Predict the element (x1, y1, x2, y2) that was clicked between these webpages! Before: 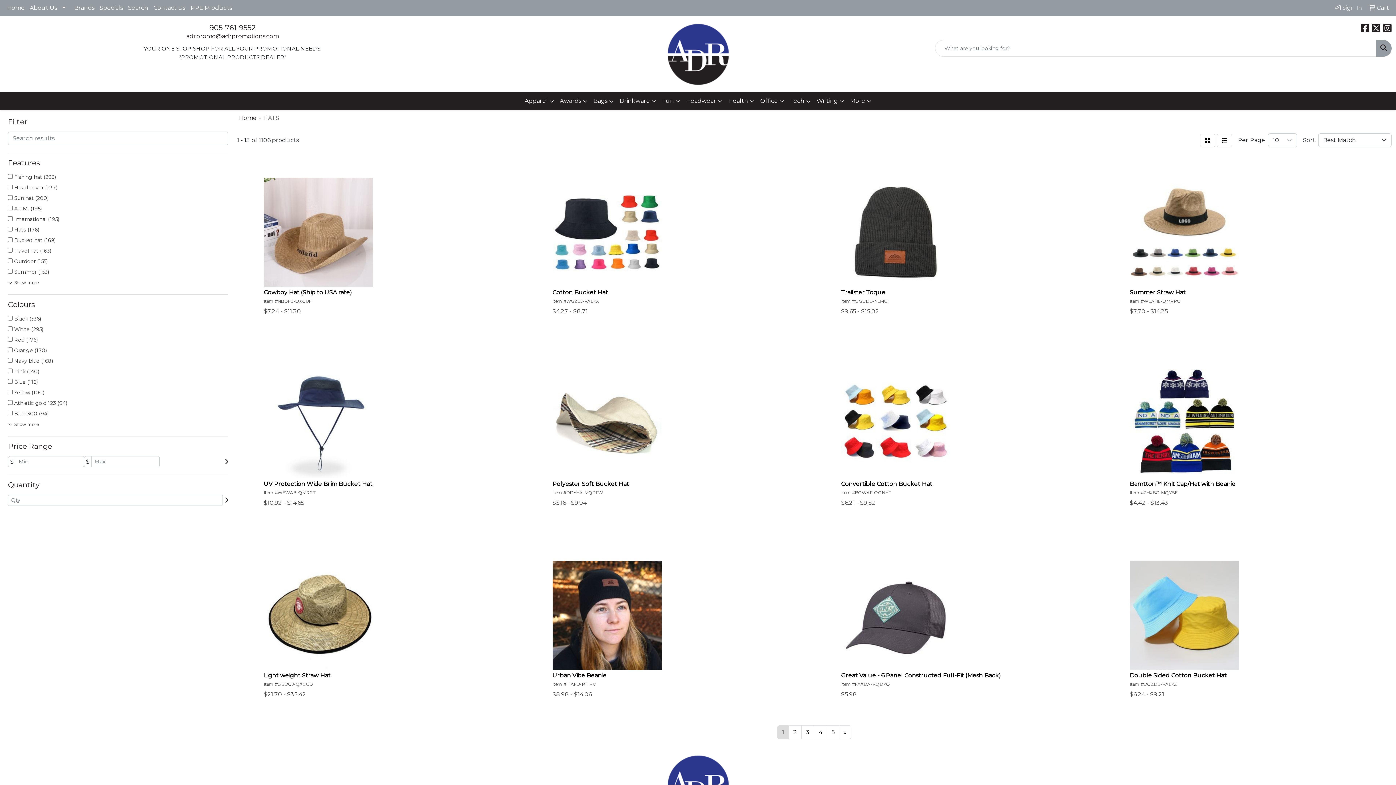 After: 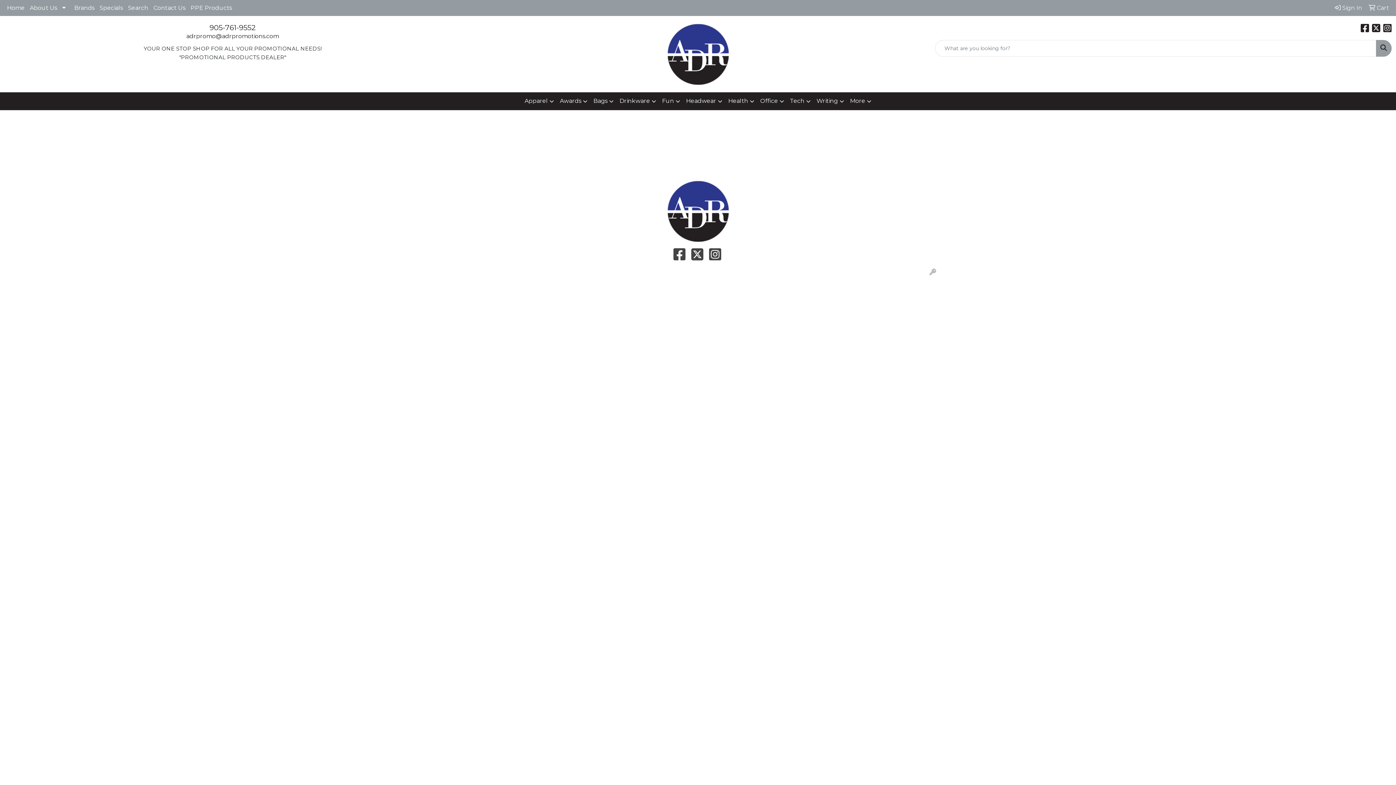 Action: label: Search bbox: (125, 0, 150, 16)